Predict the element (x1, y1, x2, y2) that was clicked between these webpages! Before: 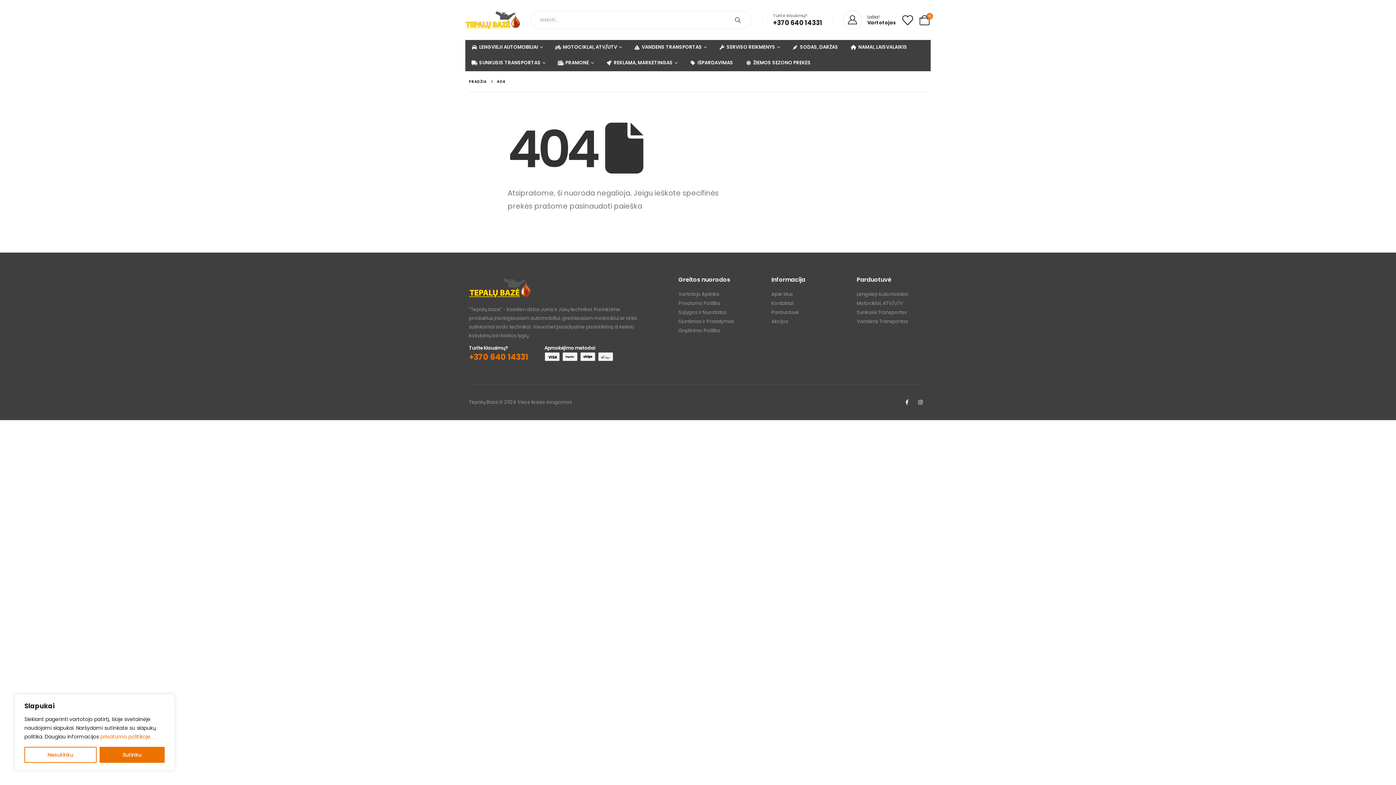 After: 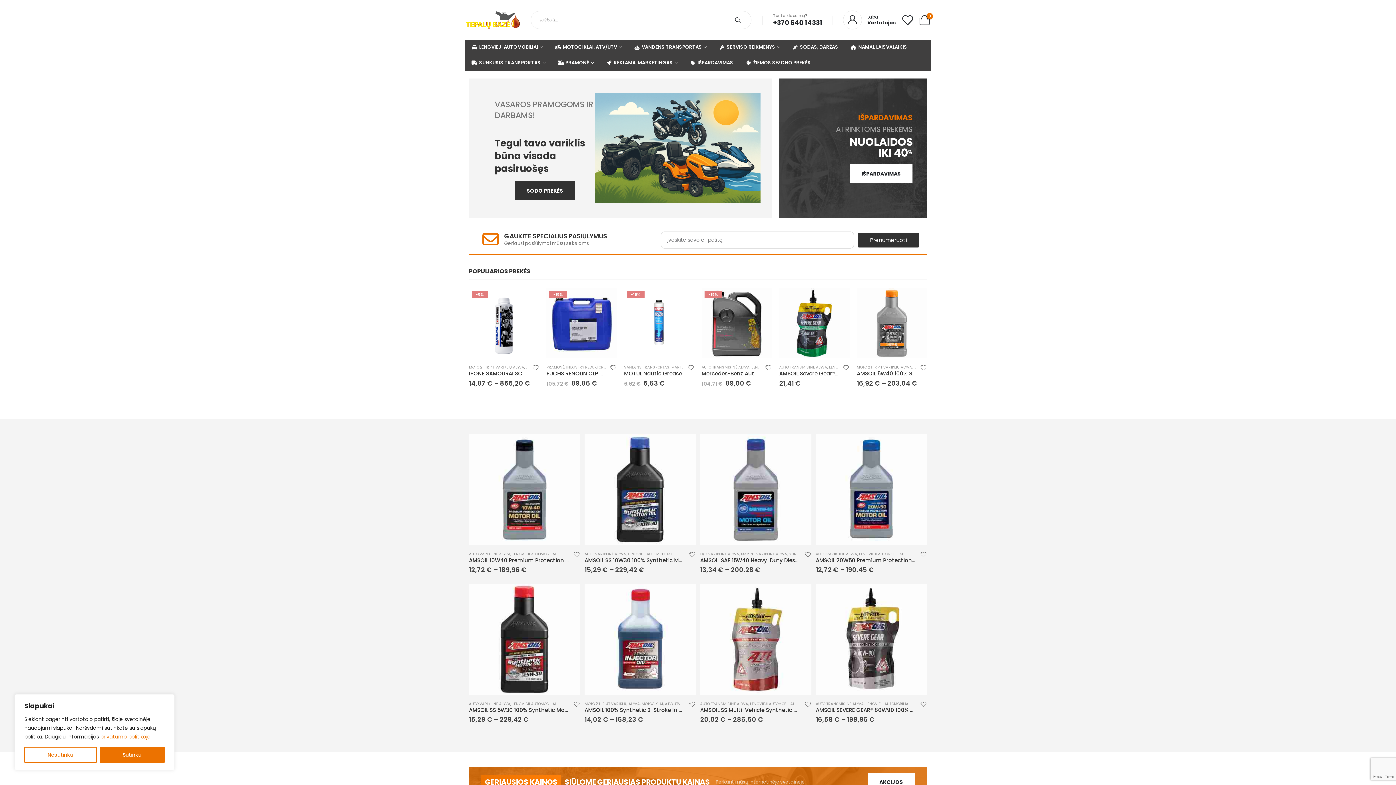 Action: bbox: (469, 278, 530, 297)